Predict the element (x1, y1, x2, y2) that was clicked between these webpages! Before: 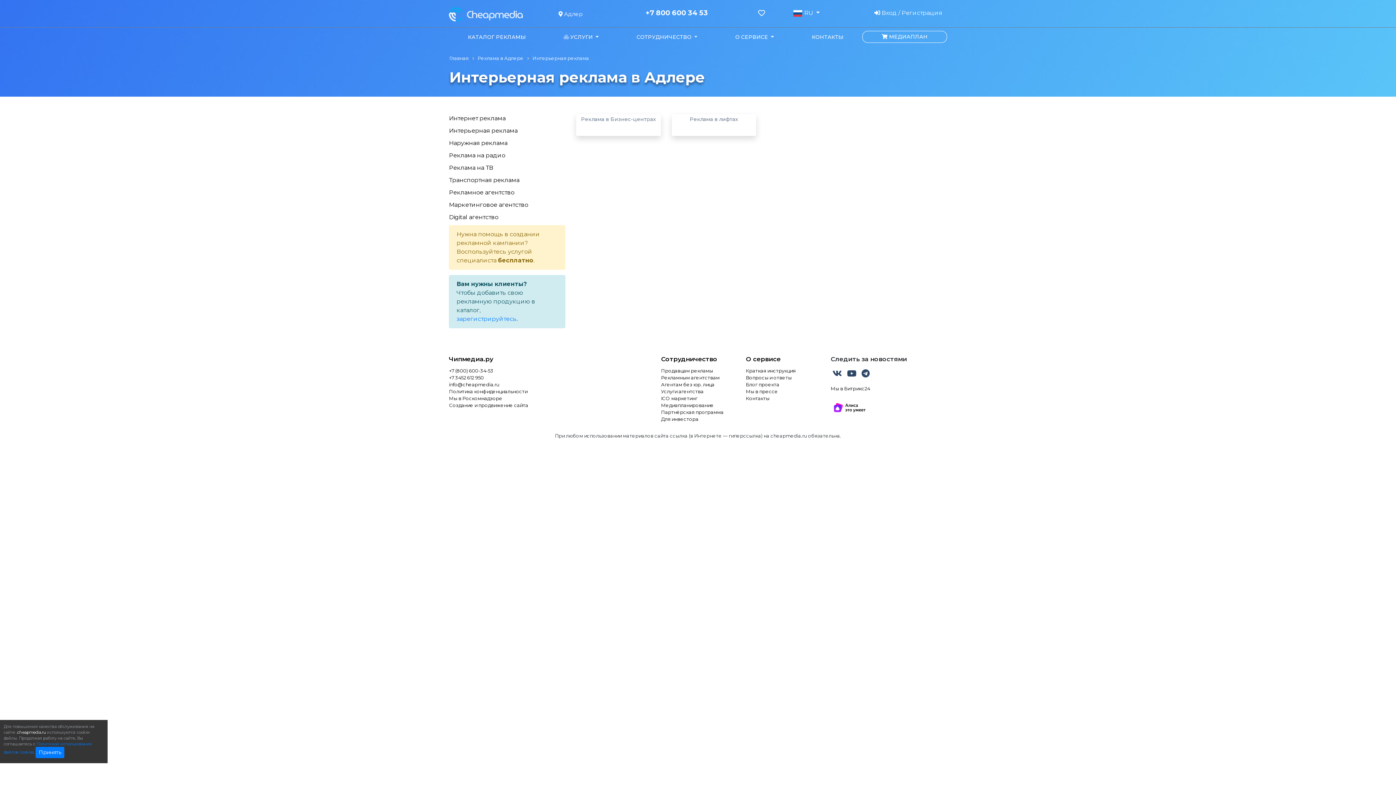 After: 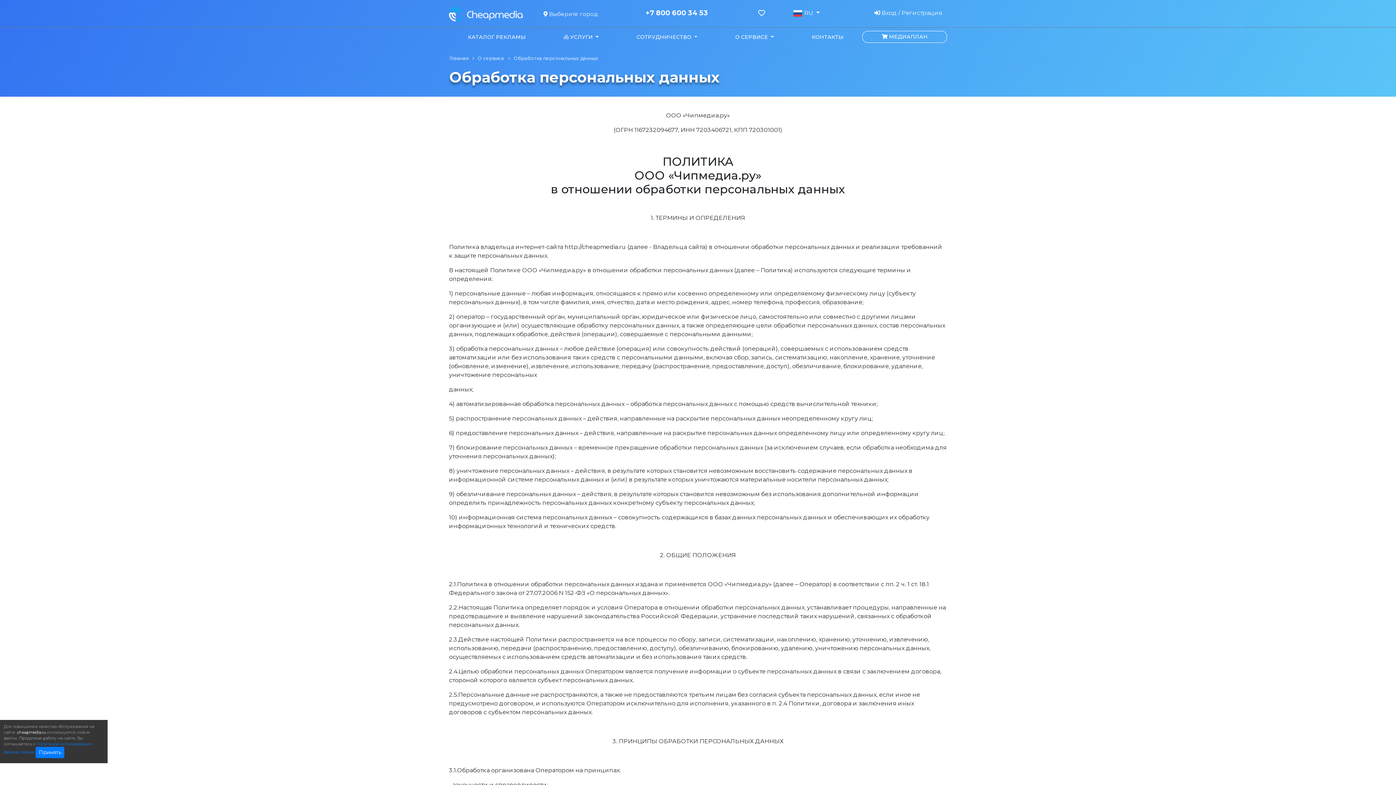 Action: bbox: (449, 388, 565, 395) label: Политика конфиденциальности